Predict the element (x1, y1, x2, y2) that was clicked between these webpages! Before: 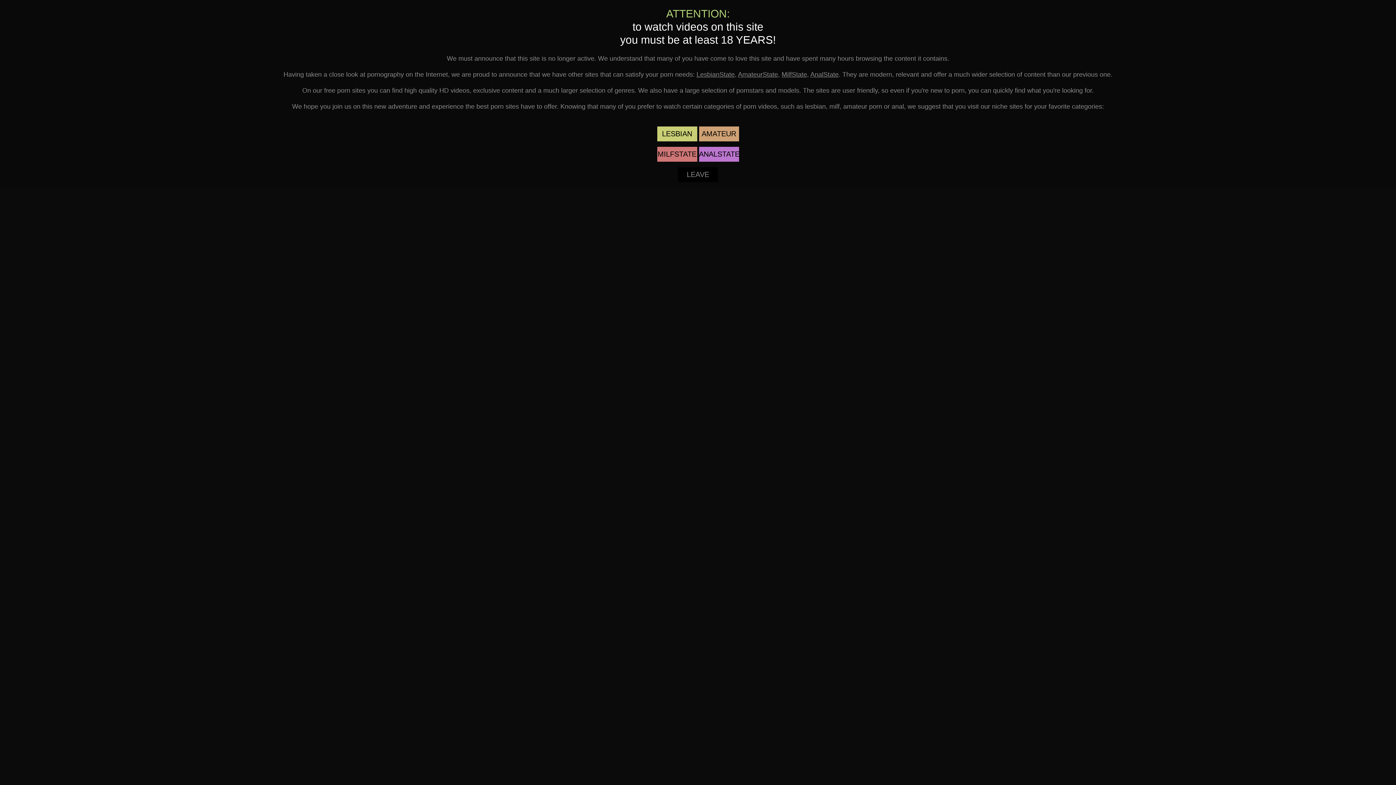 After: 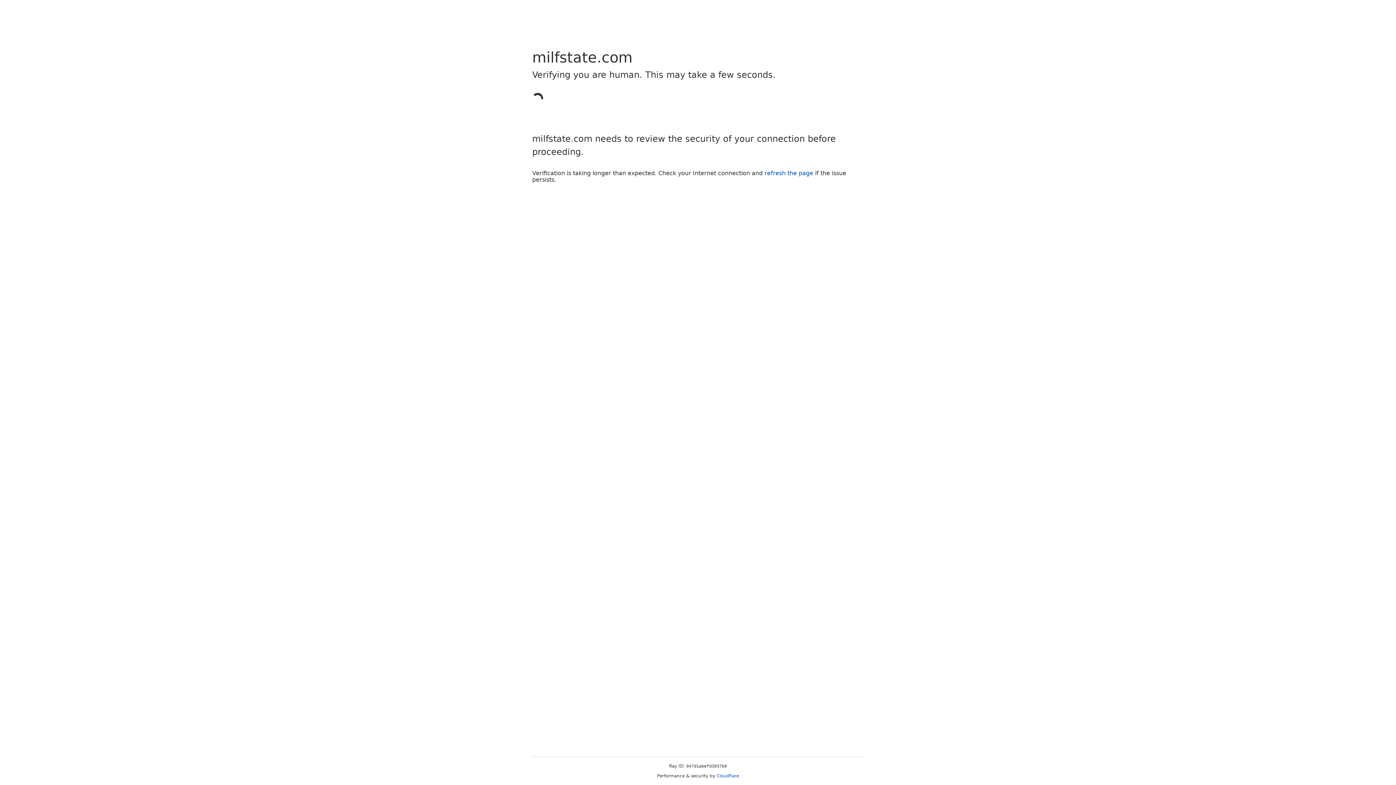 Action: label: MilfState bbox: (781, 70, 807, 78)